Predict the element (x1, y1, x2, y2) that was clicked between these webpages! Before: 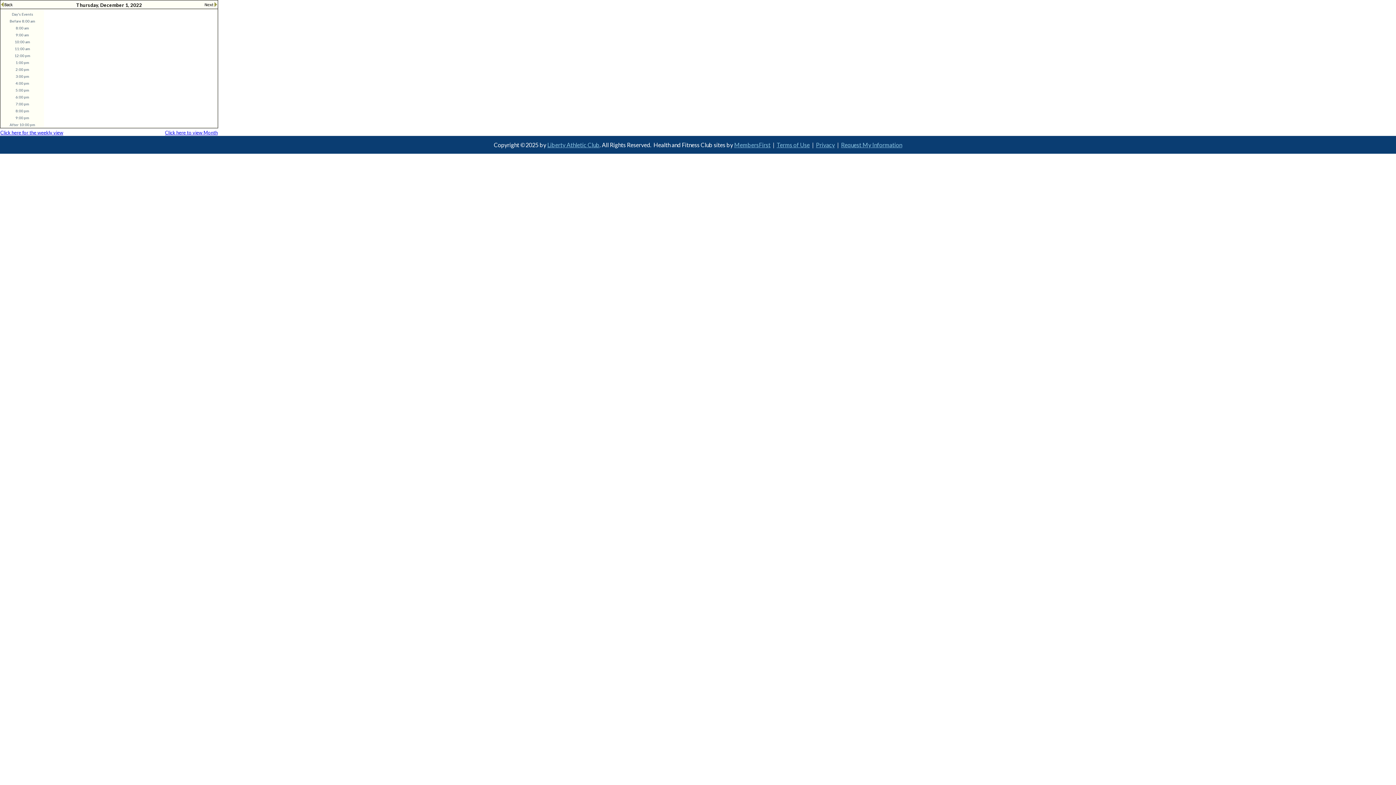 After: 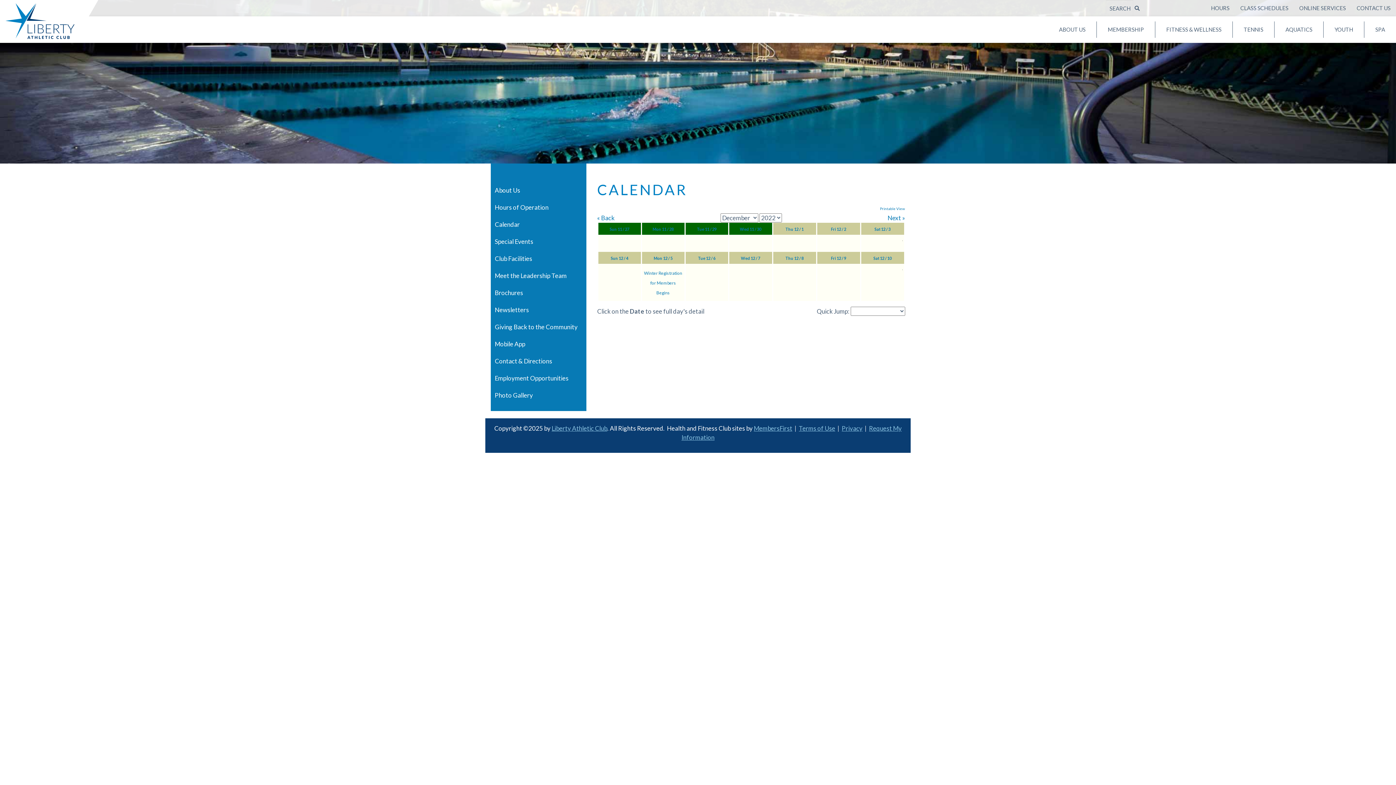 Action: label: Click here for the weekly view bbox: (0, 129, 63, 135)